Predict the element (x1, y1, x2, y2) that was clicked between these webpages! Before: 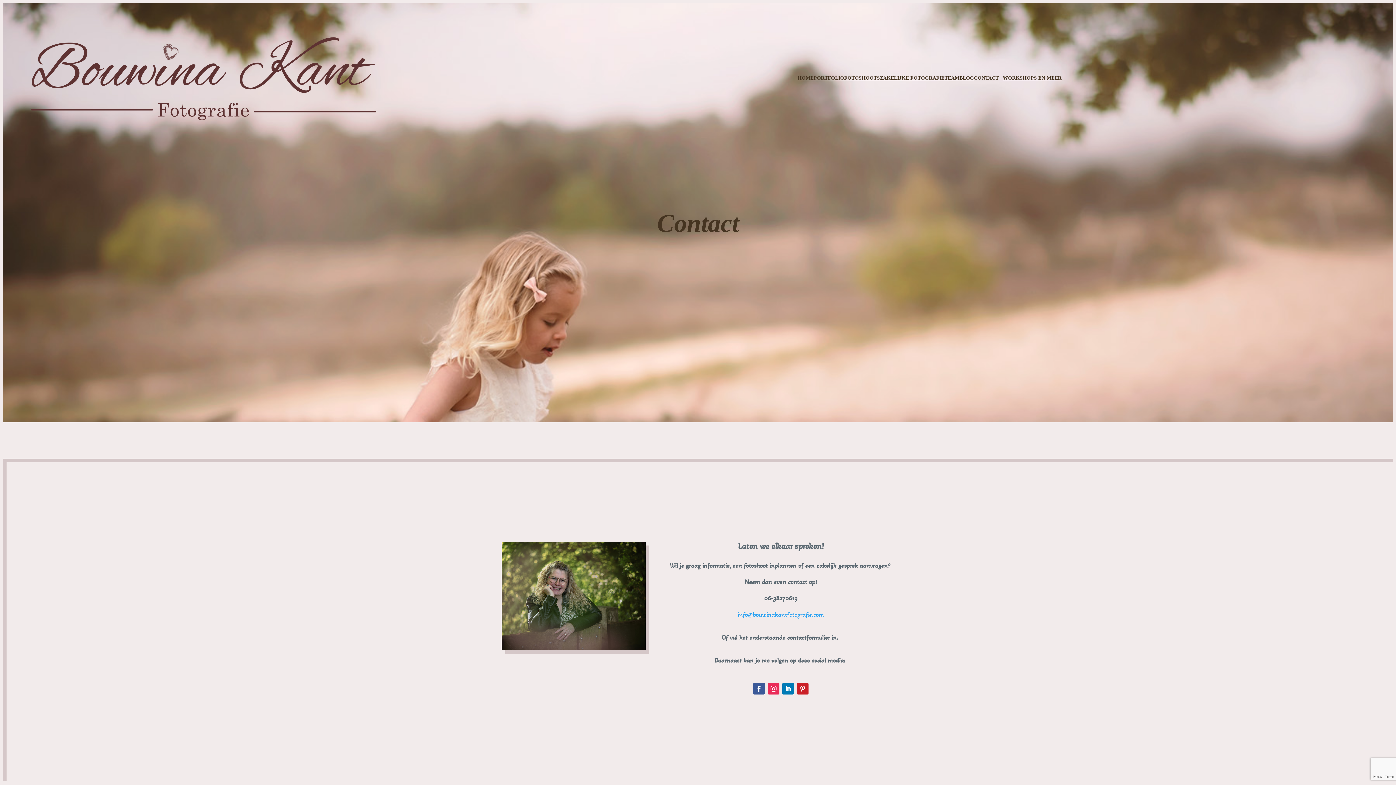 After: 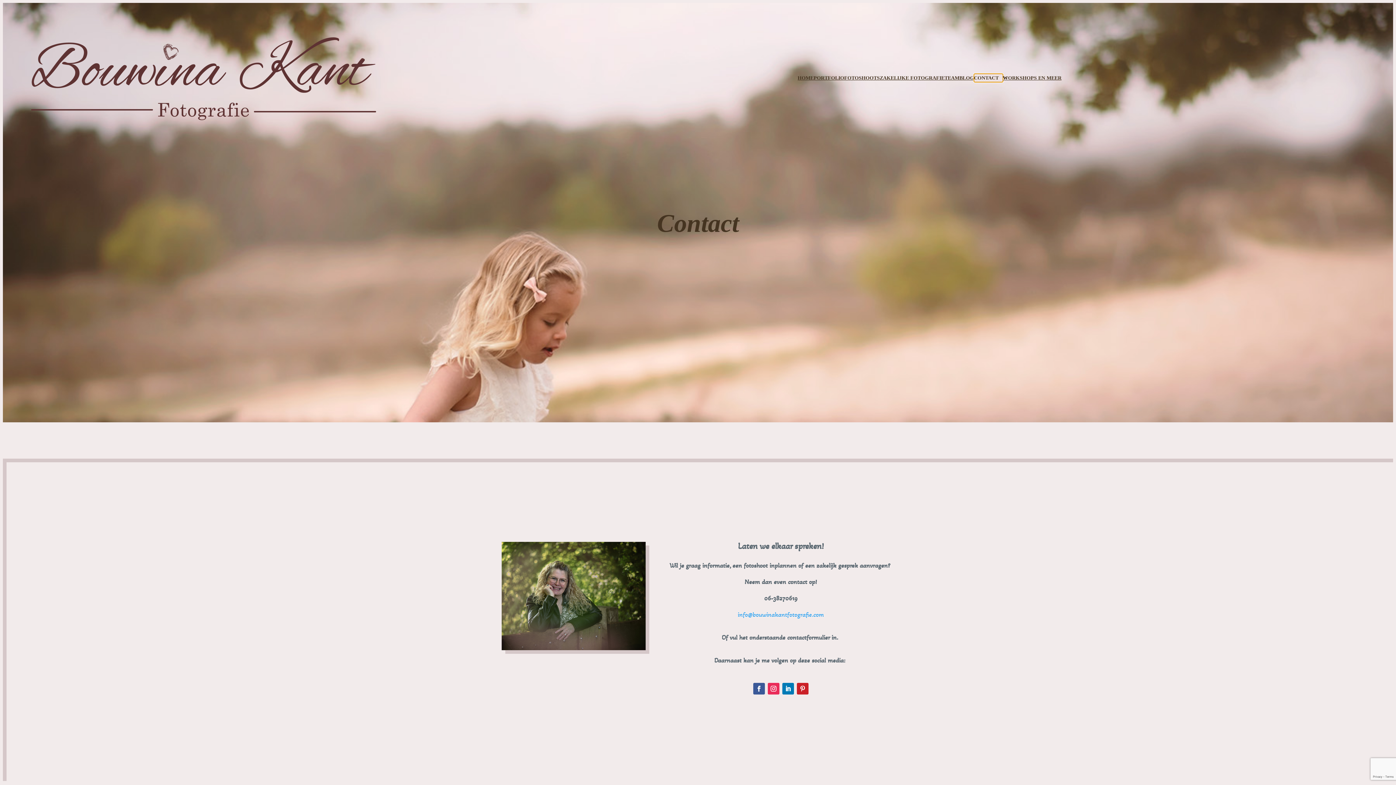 Action: label: Contact submenu bbox: (974, 73, 1003, 82)